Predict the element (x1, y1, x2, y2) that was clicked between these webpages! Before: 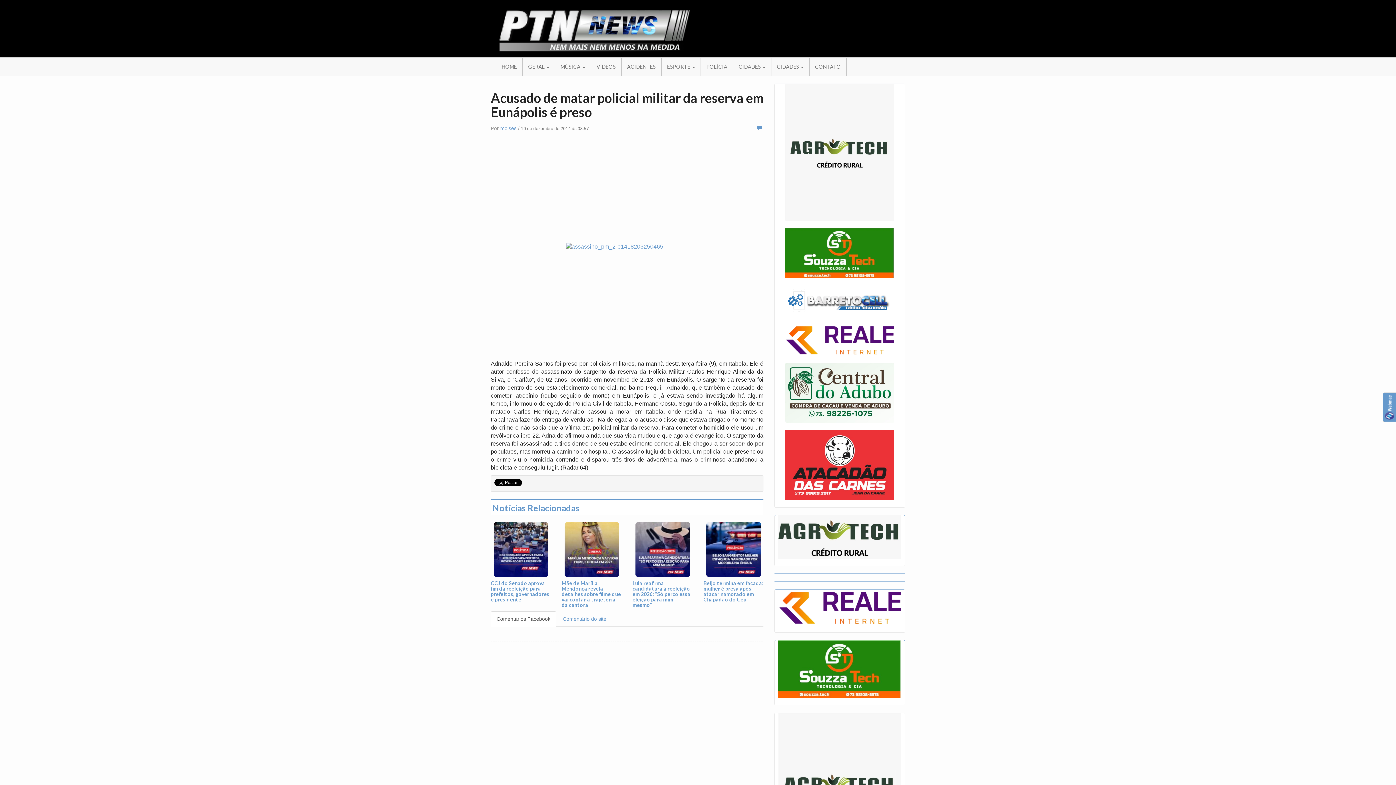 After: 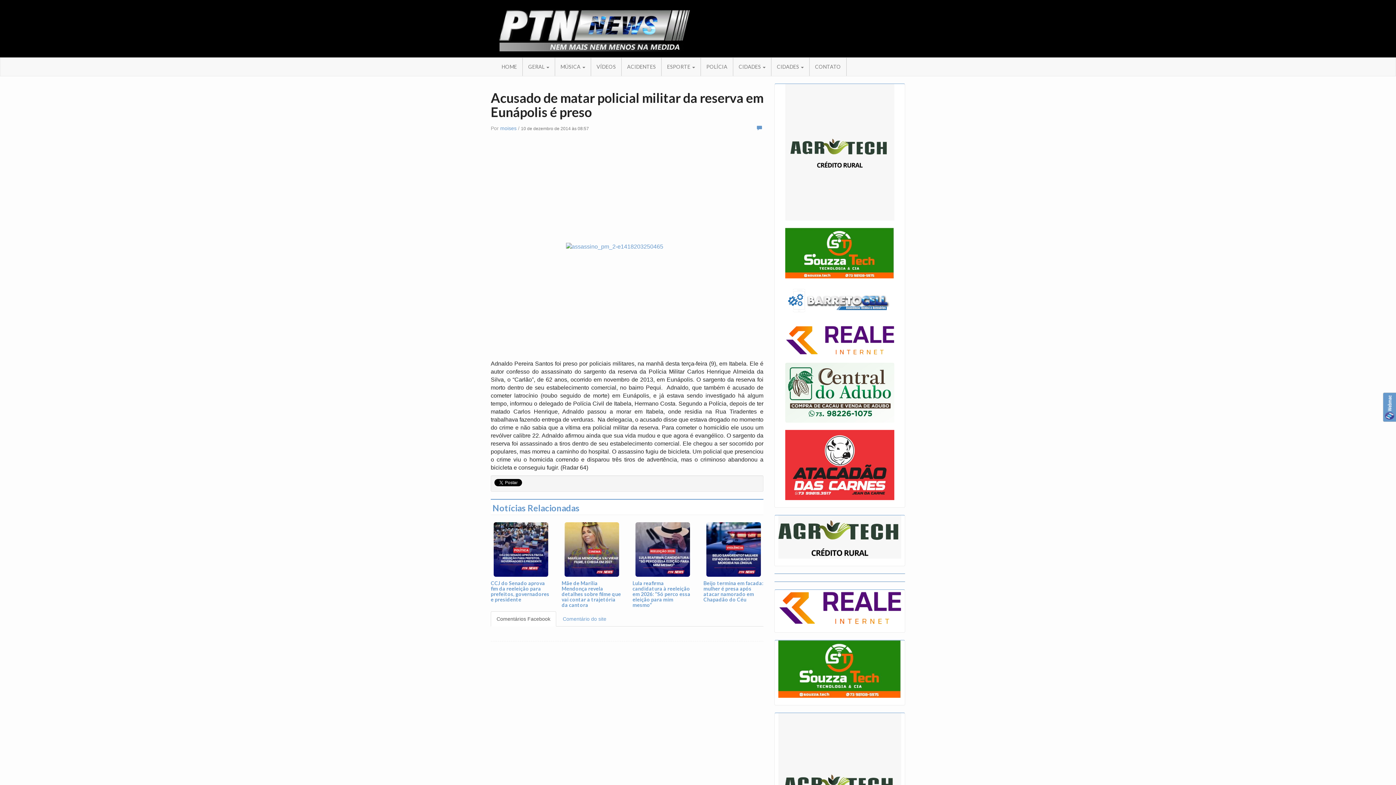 Action: bbox: (778, 640, 901, 698)